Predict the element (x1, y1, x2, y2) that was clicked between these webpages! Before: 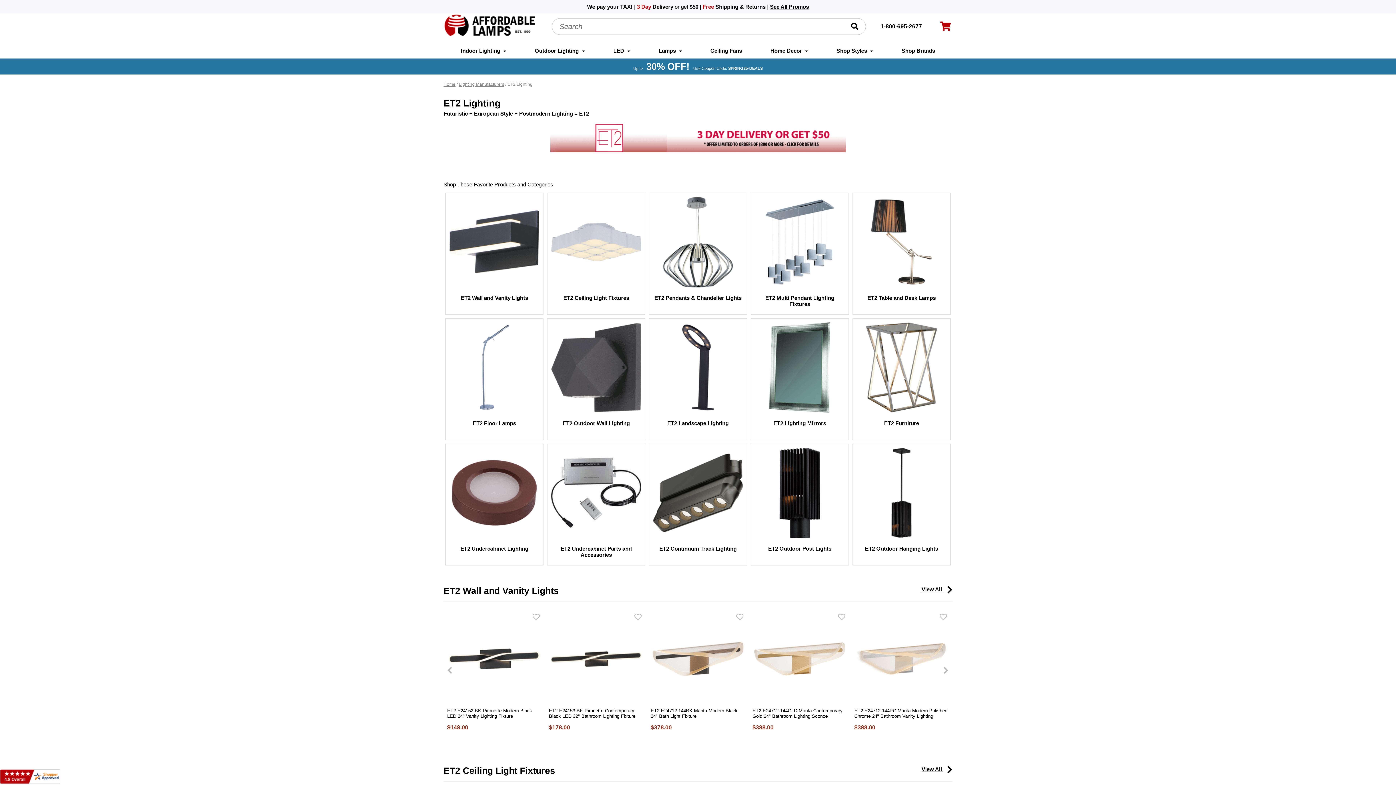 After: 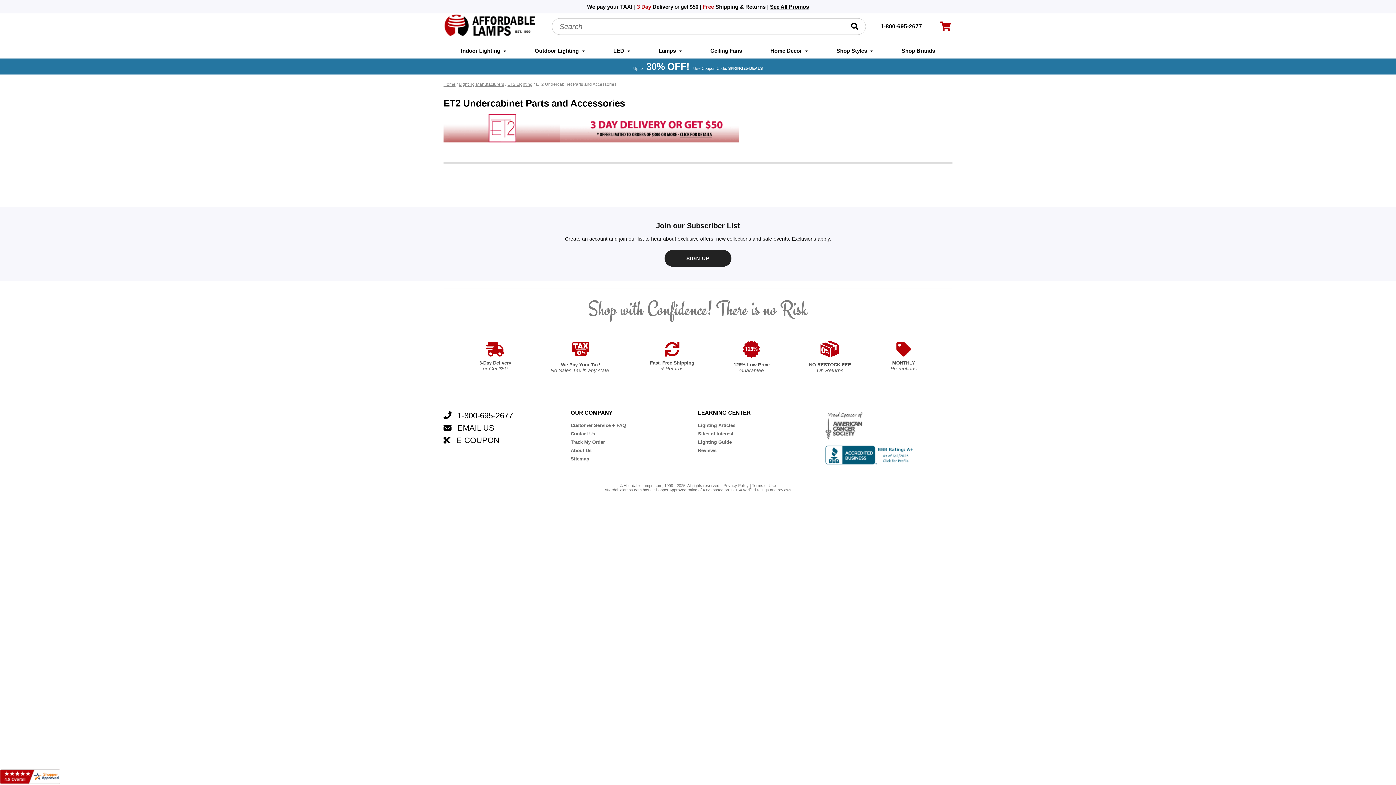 Action: bbox: (551, 448, 641, 538)